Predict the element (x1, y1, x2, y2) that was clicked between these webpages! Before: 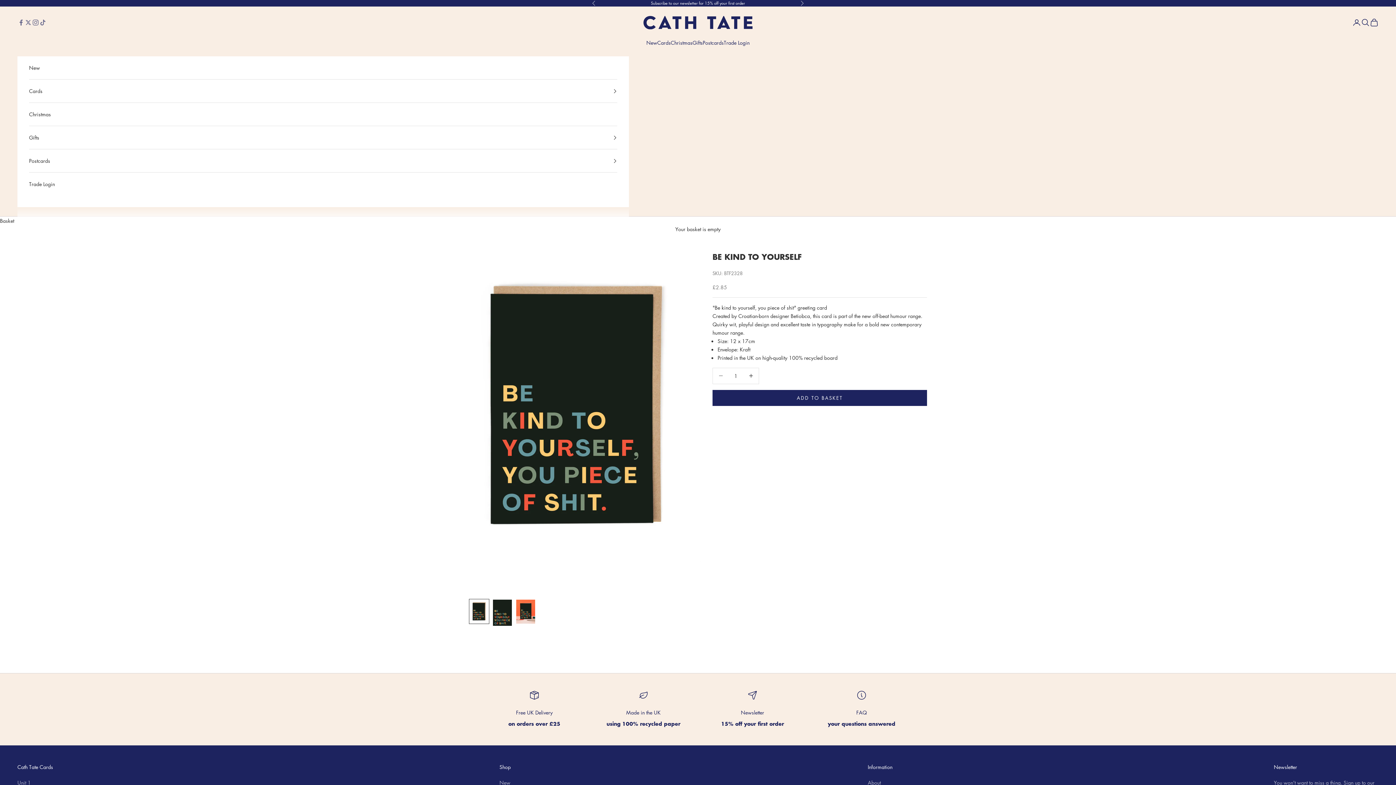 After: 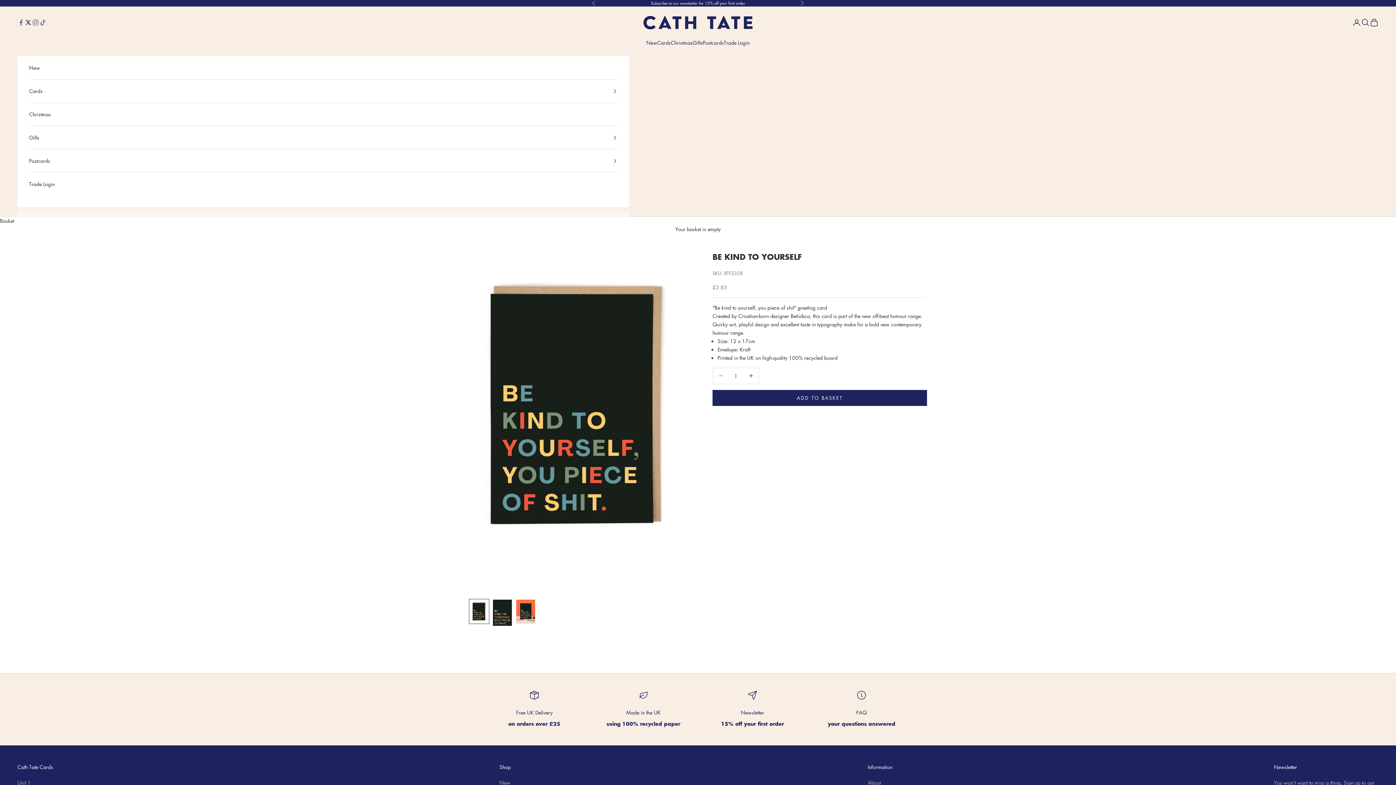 Action: label: Follow on Twitter bbox: (24, 18, 32, 26)